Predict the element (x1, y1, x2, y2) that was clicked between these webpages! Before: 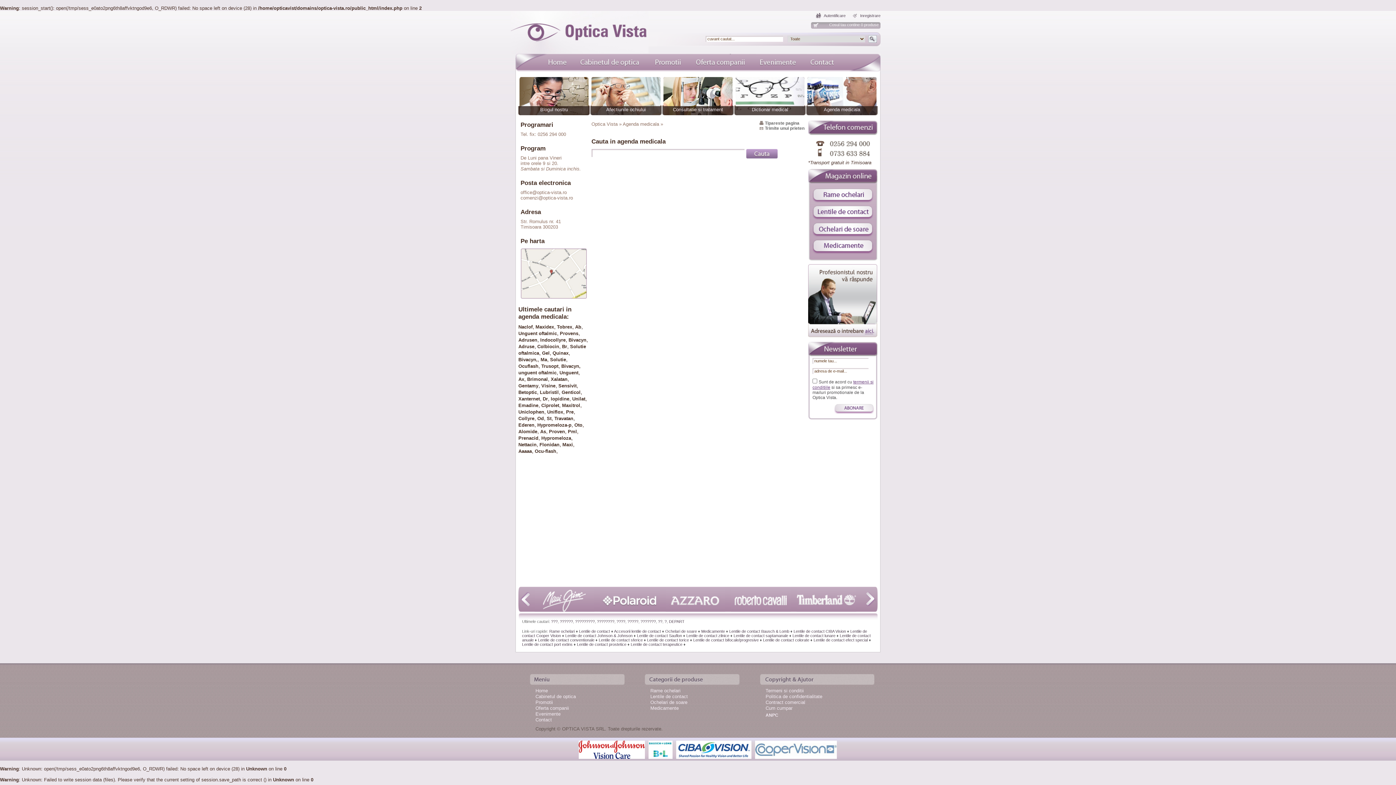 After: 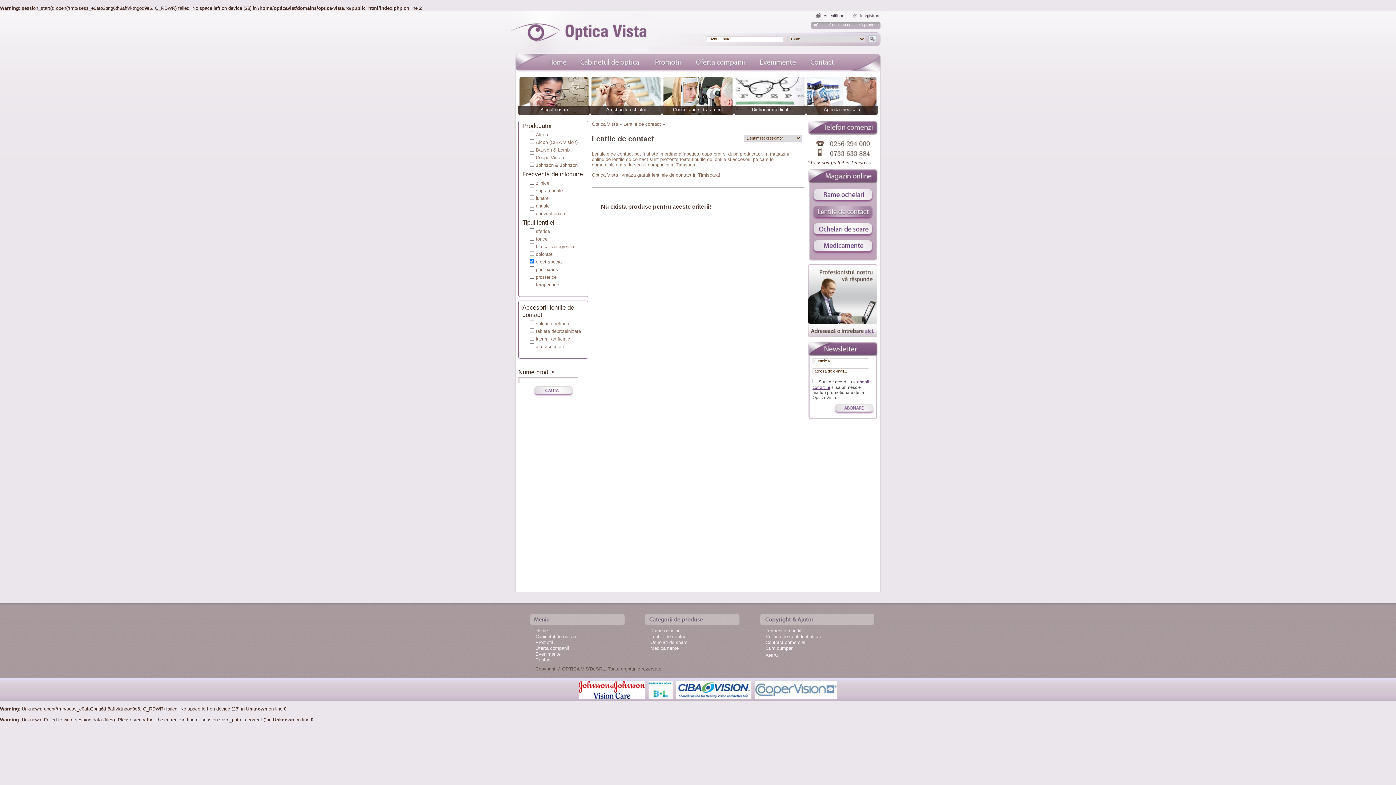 Action: bbox: (813, 638, 868, 642) label: Lentile de contact efect special